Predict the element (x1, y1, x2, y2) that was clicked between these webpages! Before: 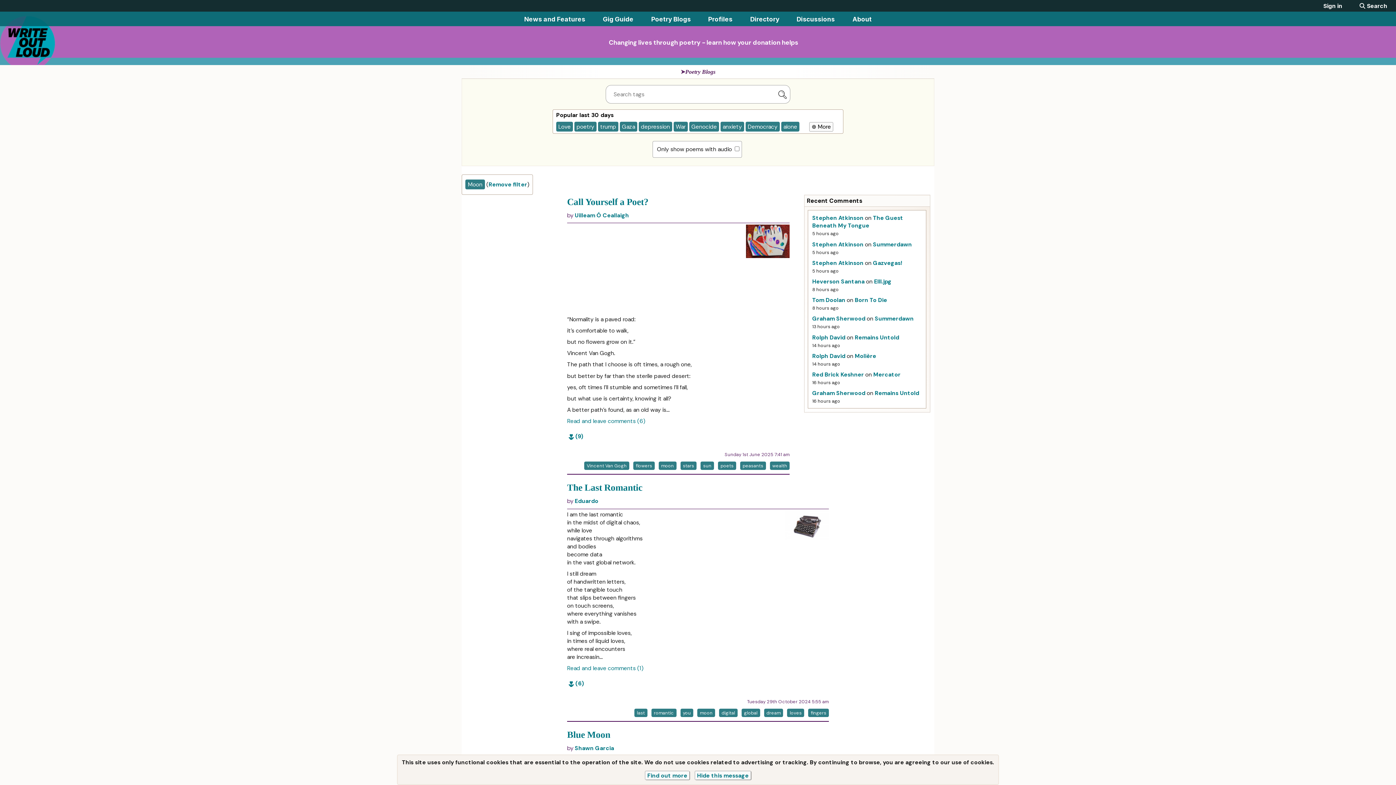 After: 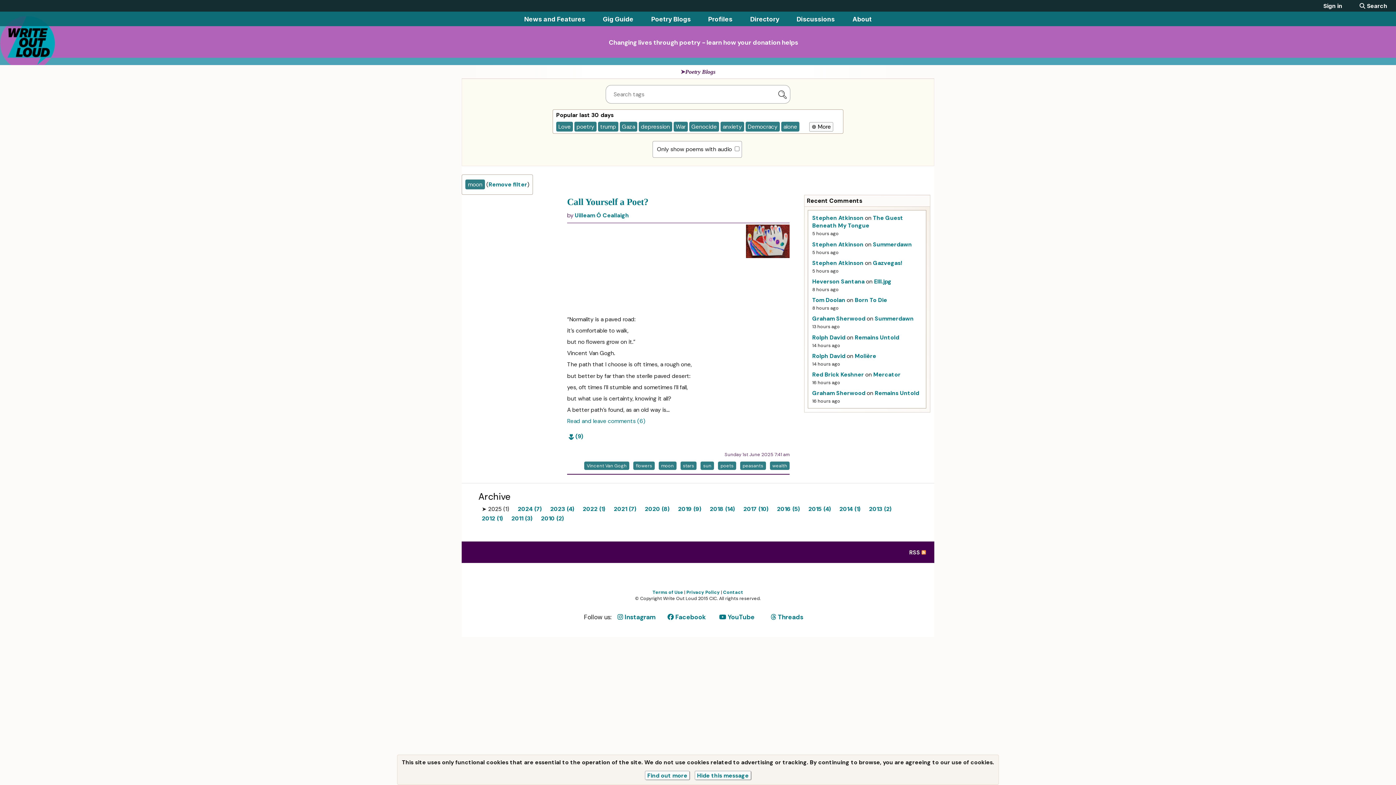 Action: label: moon bbox: (658, 461, 676, 470)